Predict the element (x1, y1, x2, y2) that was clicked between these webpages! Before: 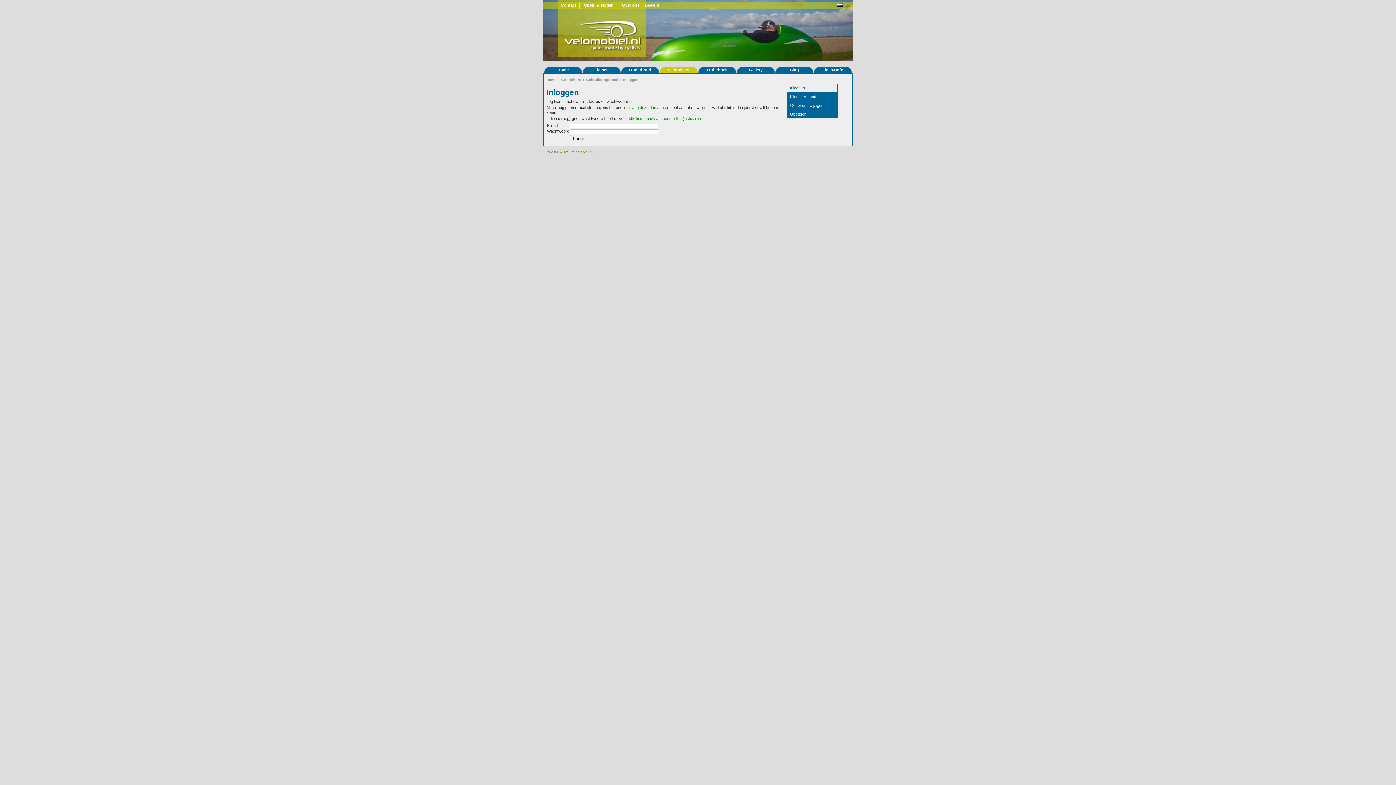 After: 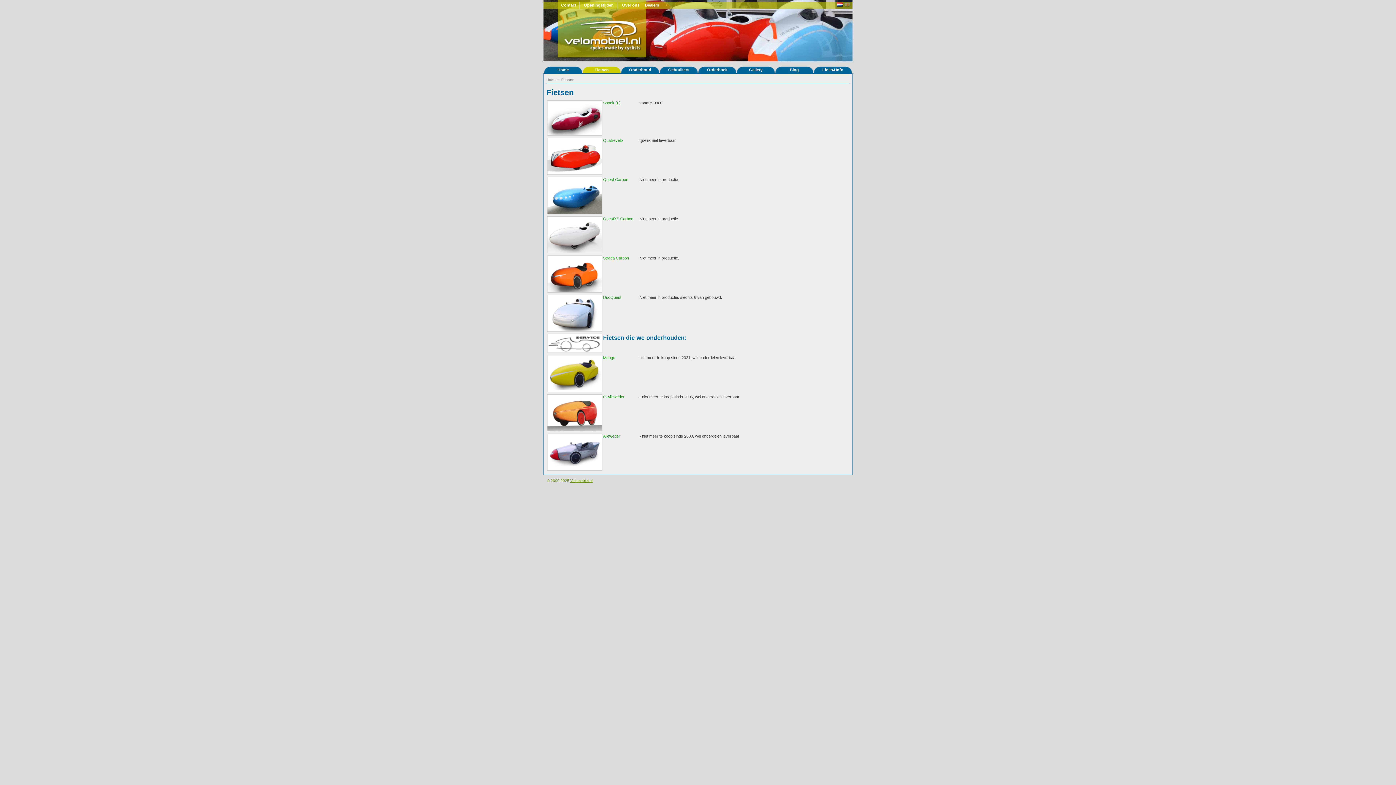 Action: bbox: (582, 66, 621, 73) label: Fietsen